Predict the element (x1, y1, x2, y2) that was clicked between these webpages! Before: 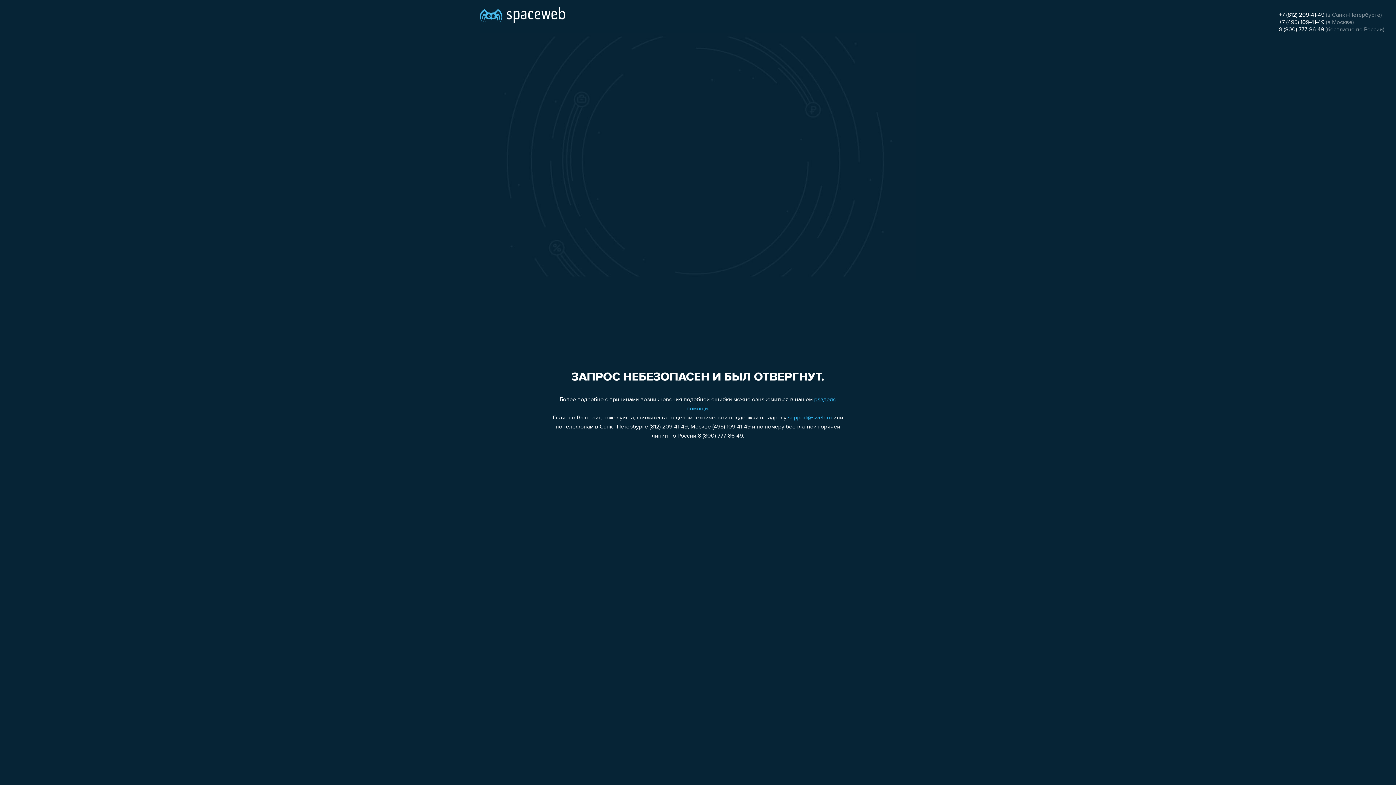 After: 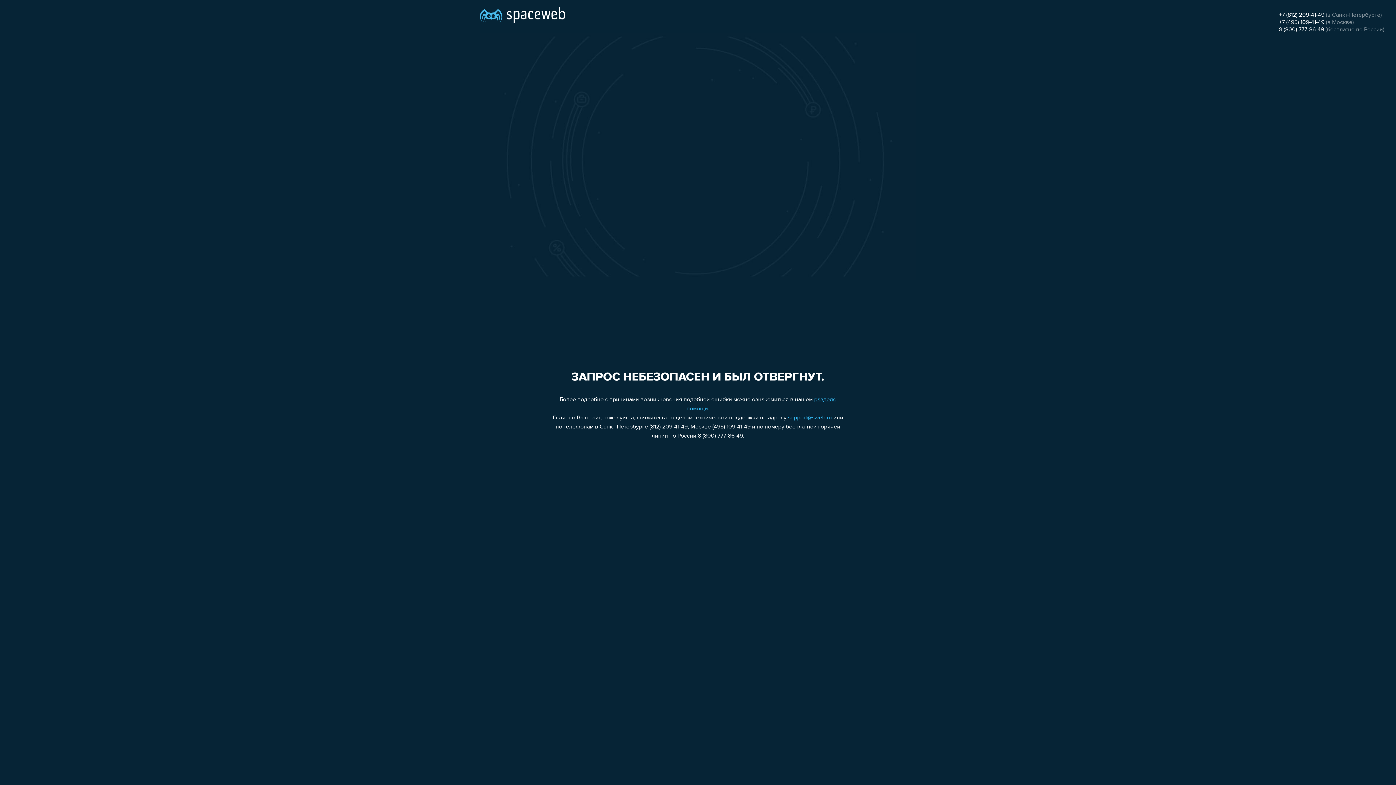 Action: label: +7 (495) 109-41-49 bbox: (1279, 19, 1324, 25)